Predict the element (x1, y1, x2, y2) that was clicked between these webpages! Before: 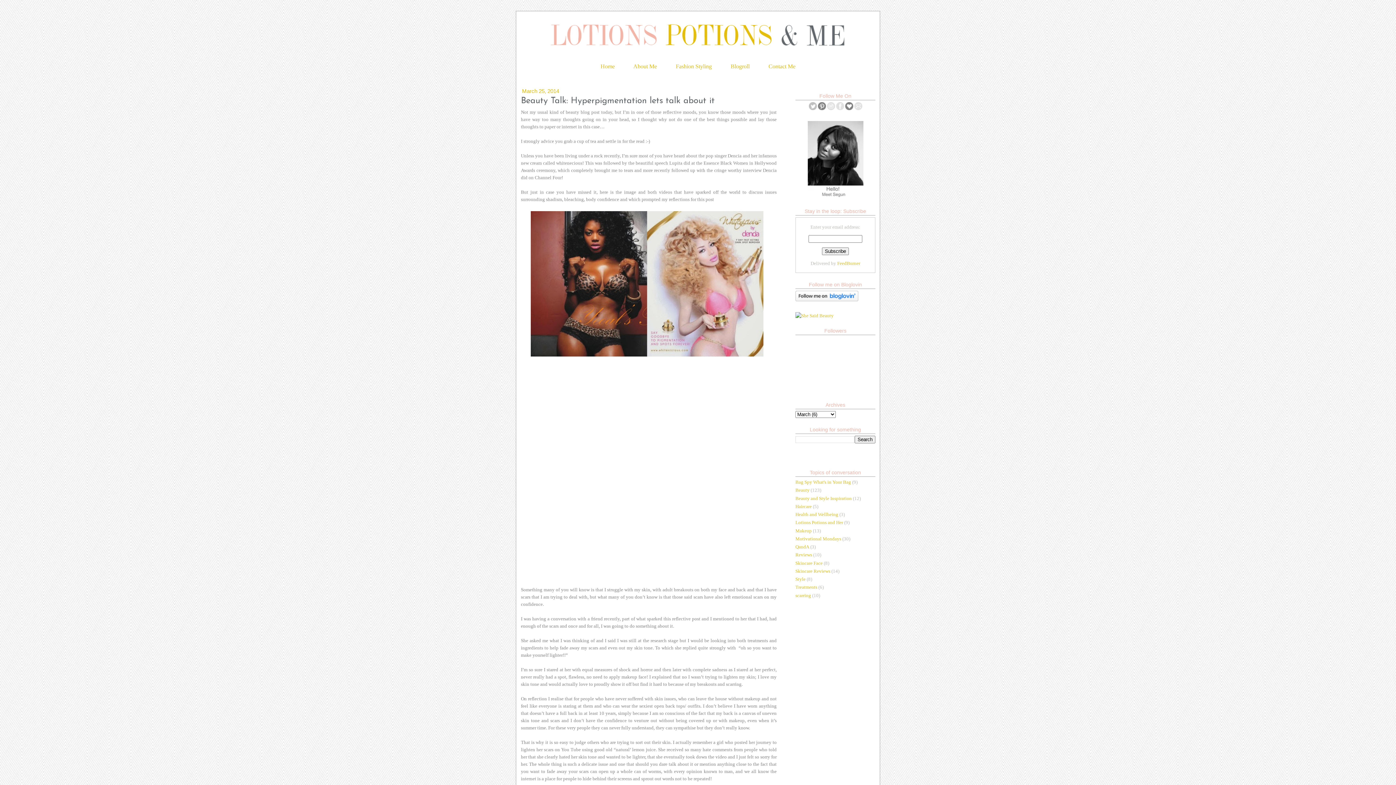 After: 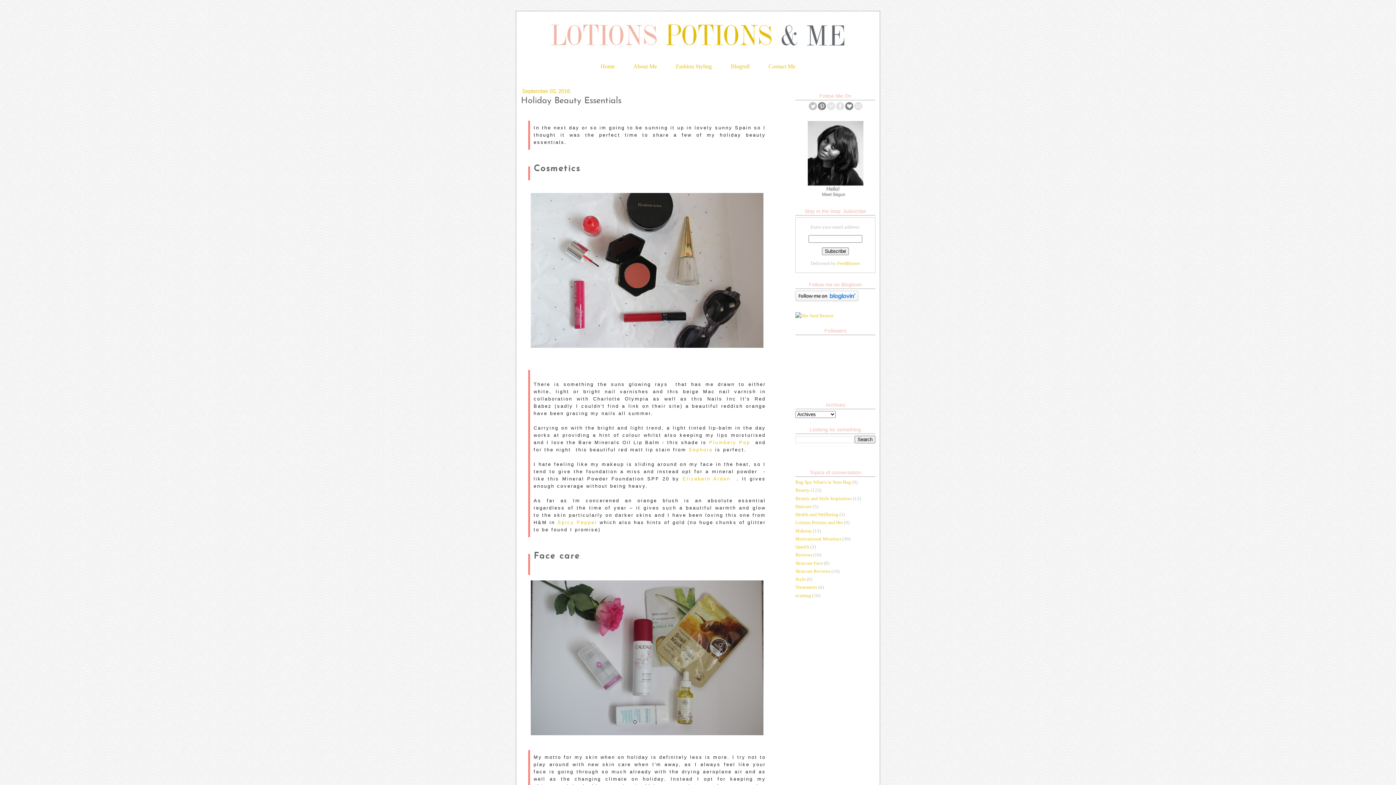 Action: bbox: (516, 11, 880, 53)